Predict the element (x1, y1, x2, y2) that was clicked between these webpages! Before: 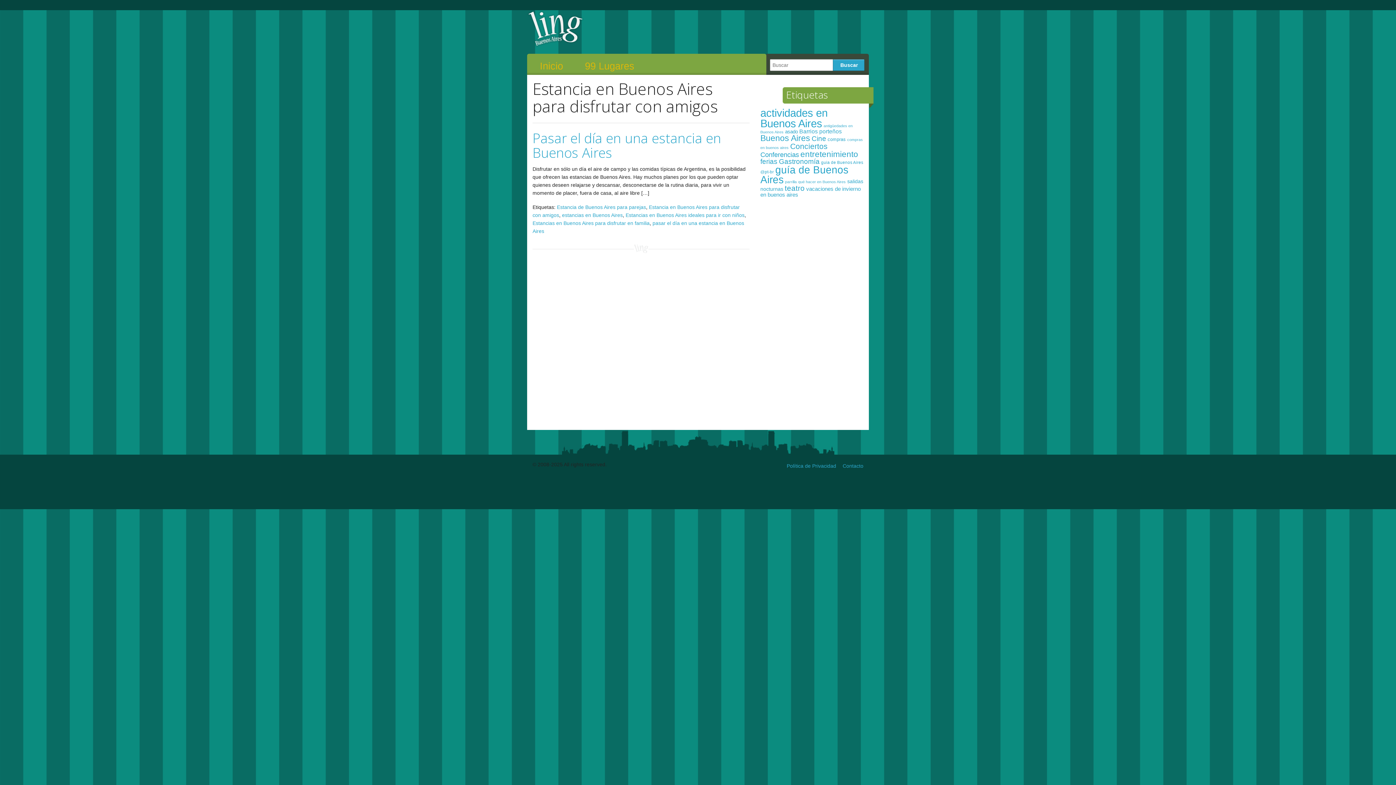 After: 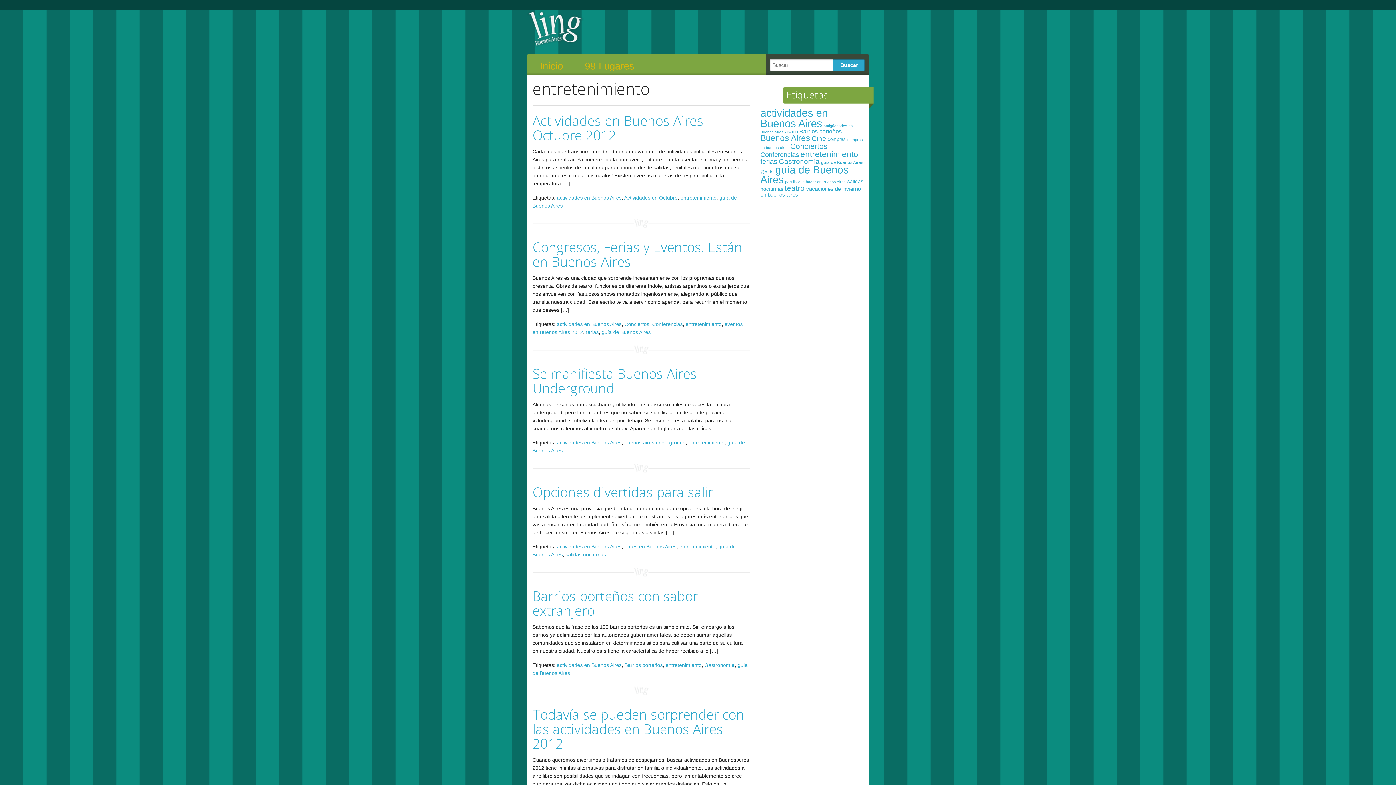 Action: bbox: (800, 149, 858, 158) label: entretenimiento (30 elementos)